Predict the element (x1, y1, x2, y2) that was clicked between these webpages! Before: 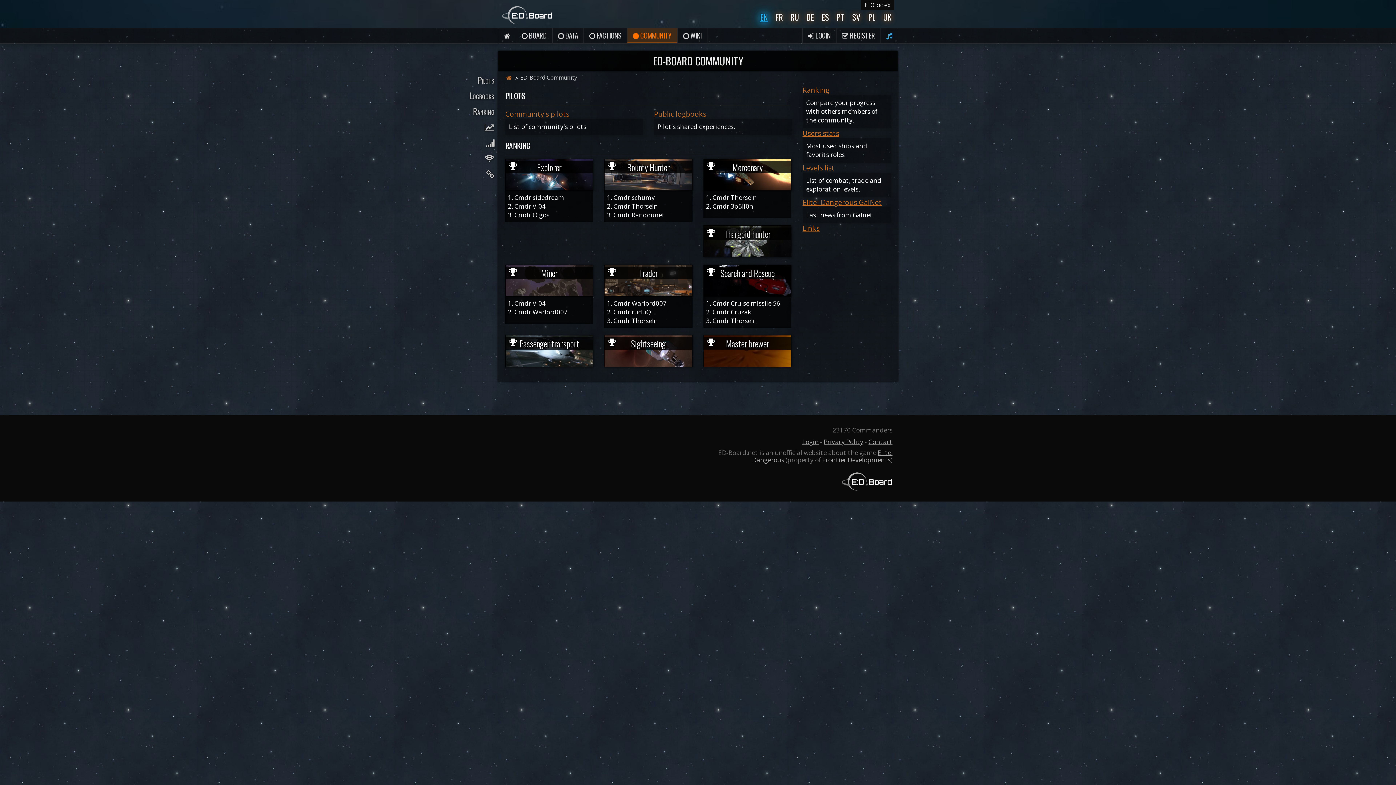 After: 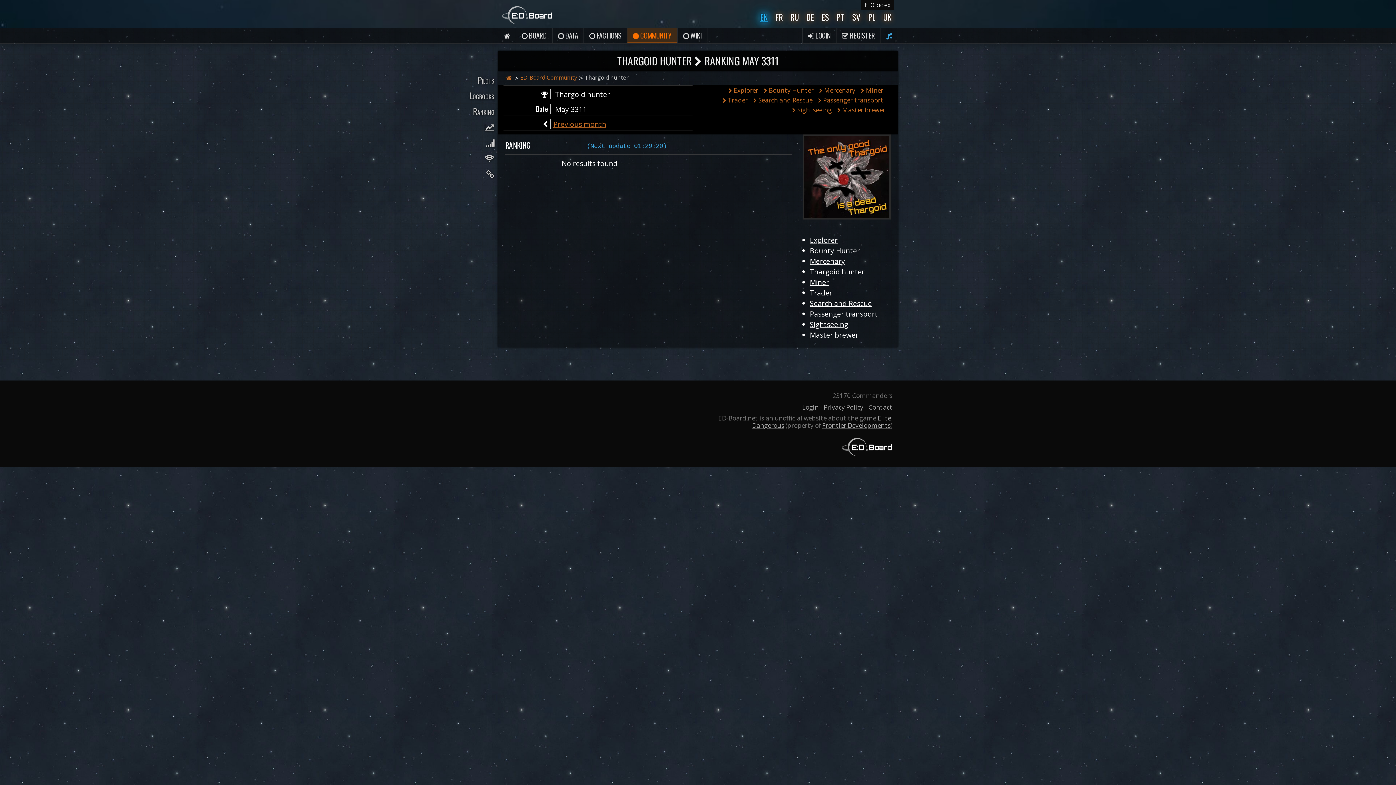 Action: label: Thargoid hunter bbox: (703, 225, 791, 257)